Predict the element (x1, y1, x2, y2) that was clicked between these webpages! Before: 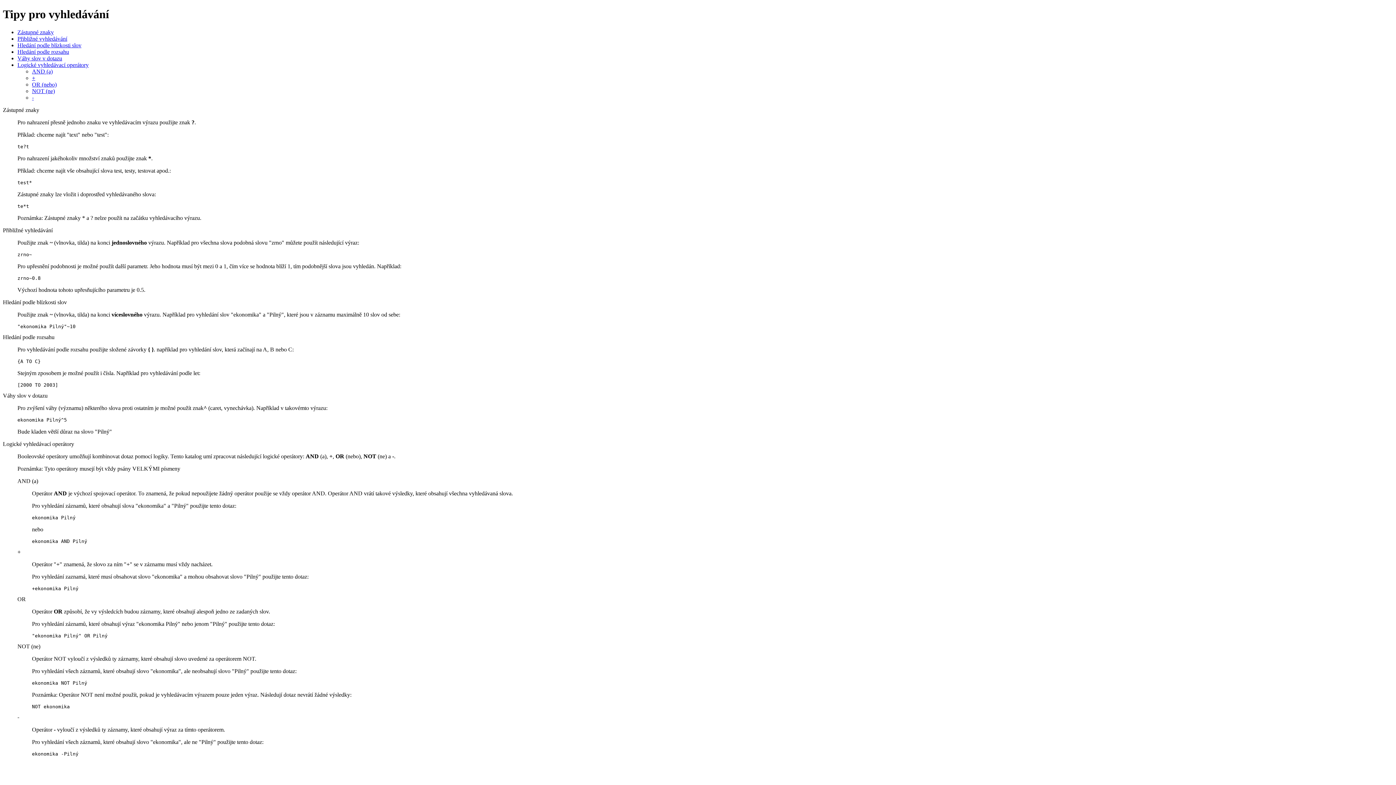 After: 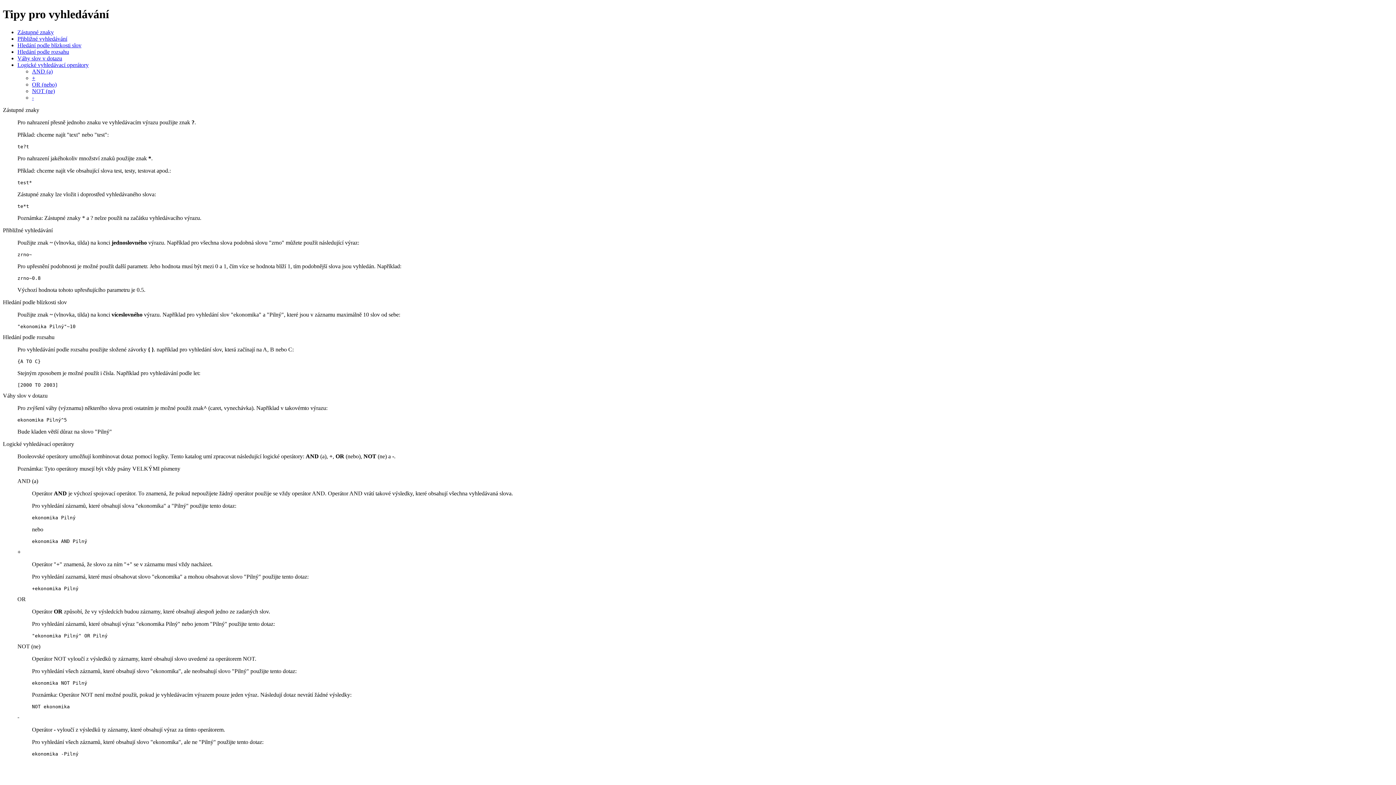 Action: label: + bbox: (32, 74, 35, 81)